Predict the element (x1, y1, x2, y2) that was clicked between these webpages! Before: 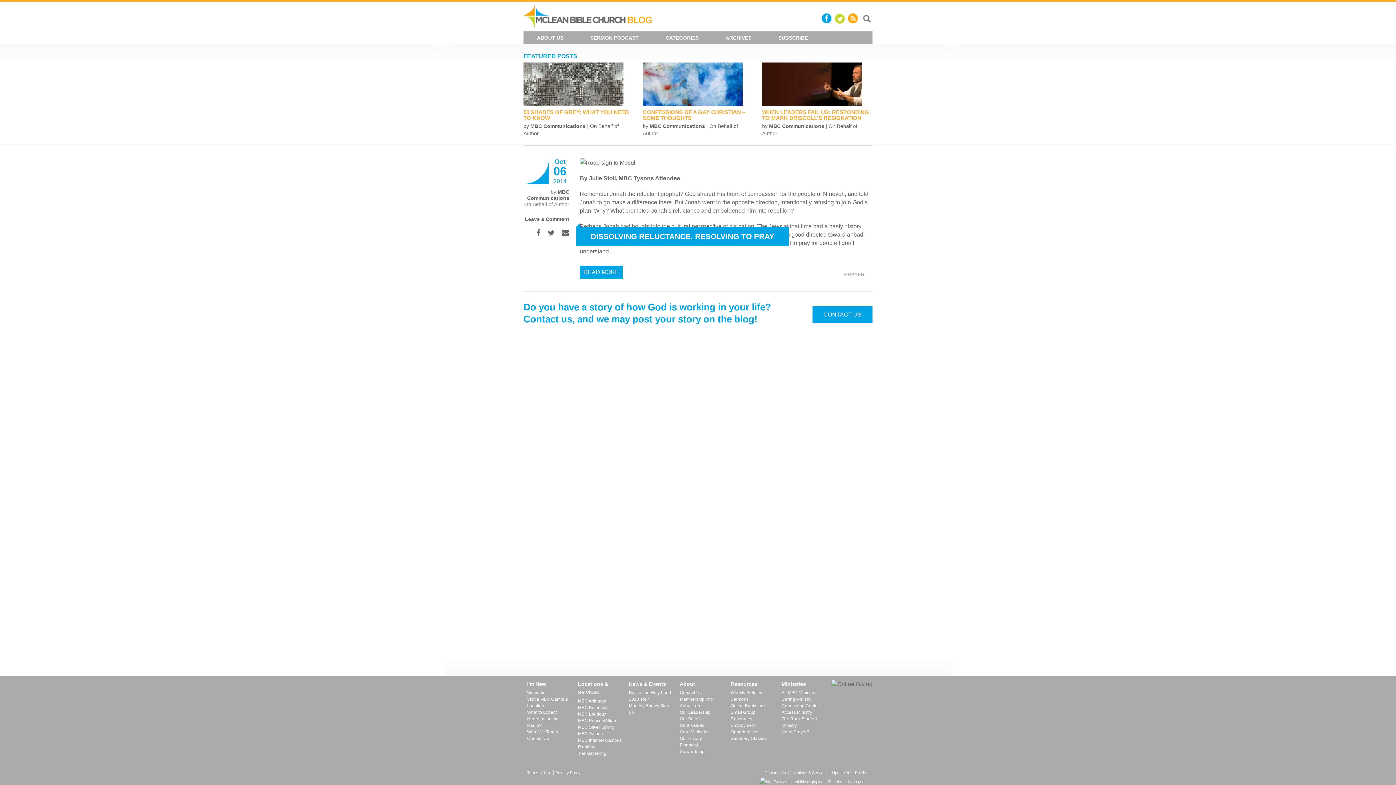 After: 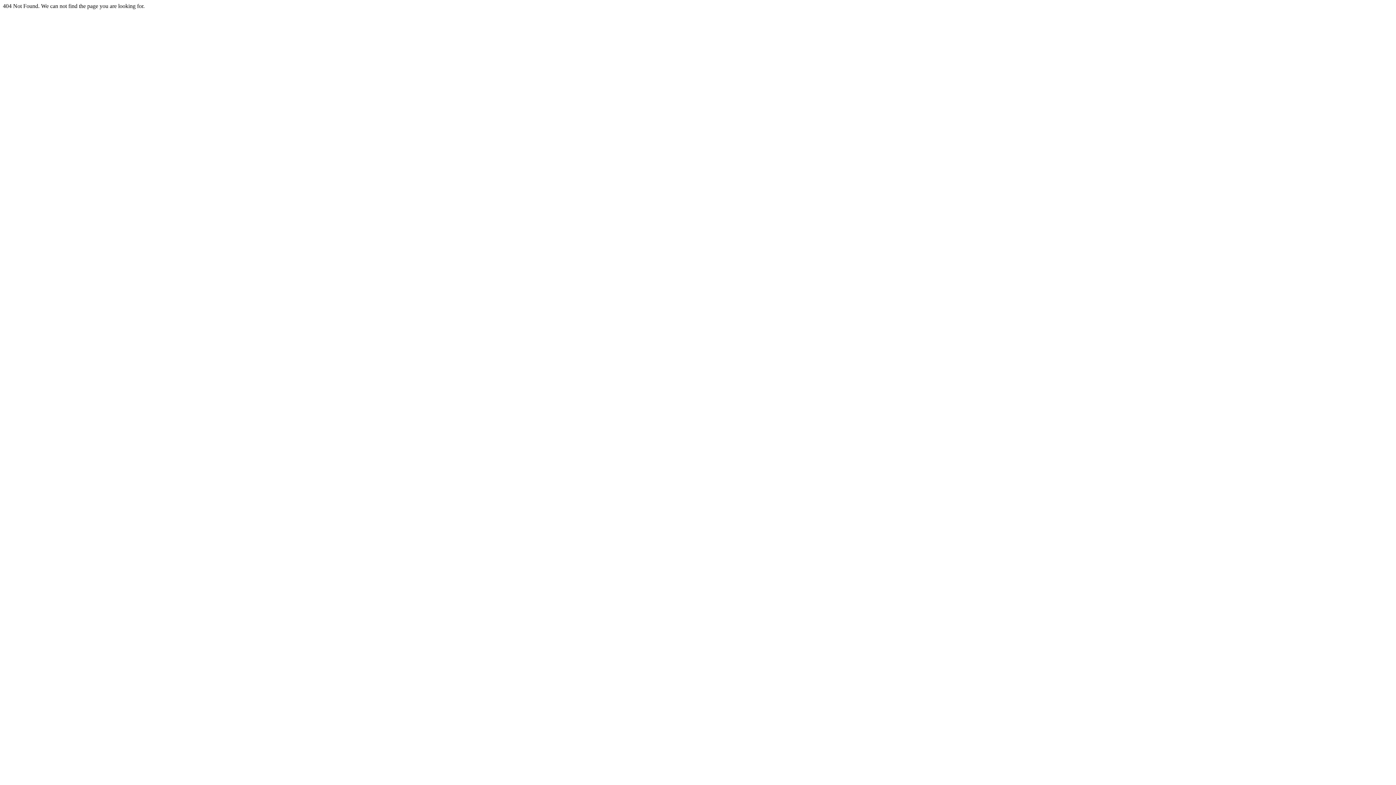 Action: label: Sermons bbox: (730, 696, 774, 702)